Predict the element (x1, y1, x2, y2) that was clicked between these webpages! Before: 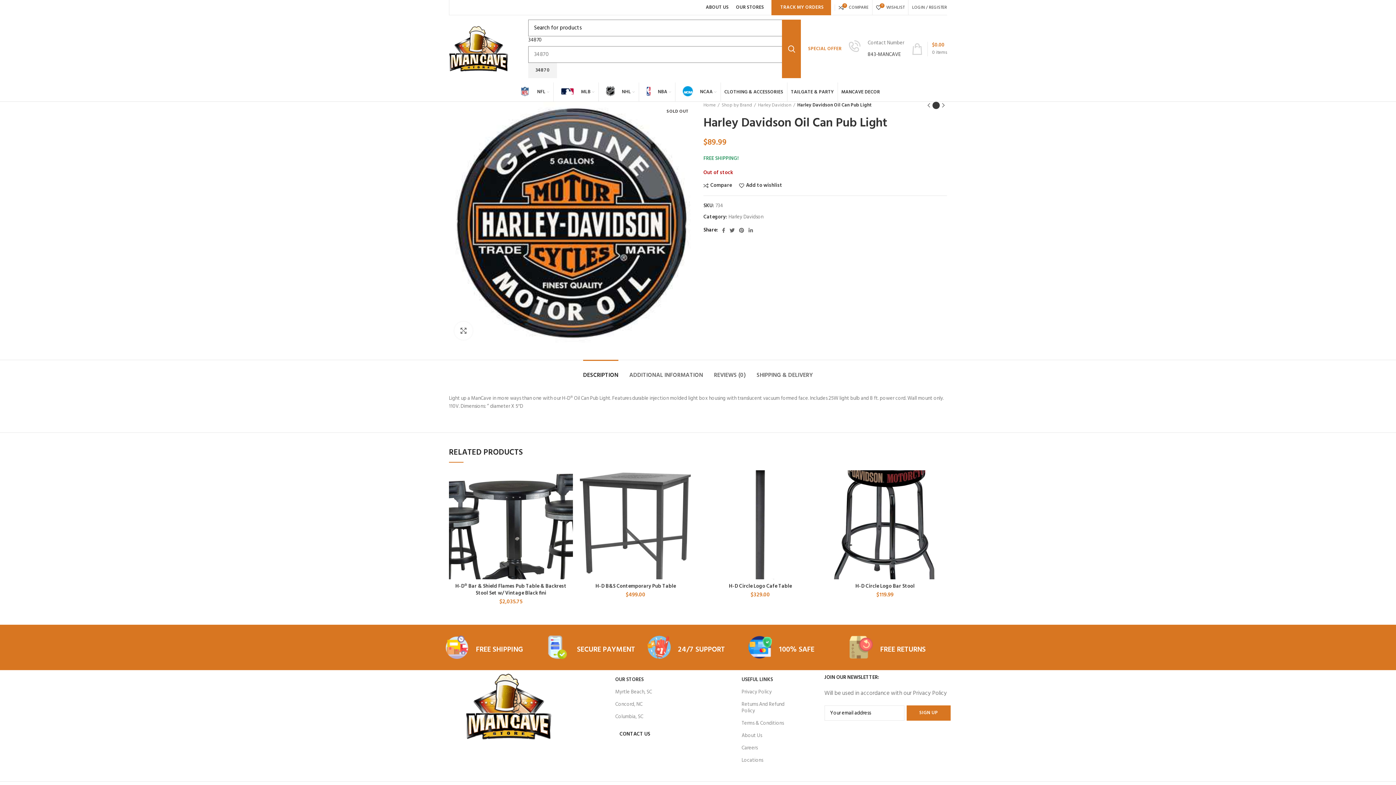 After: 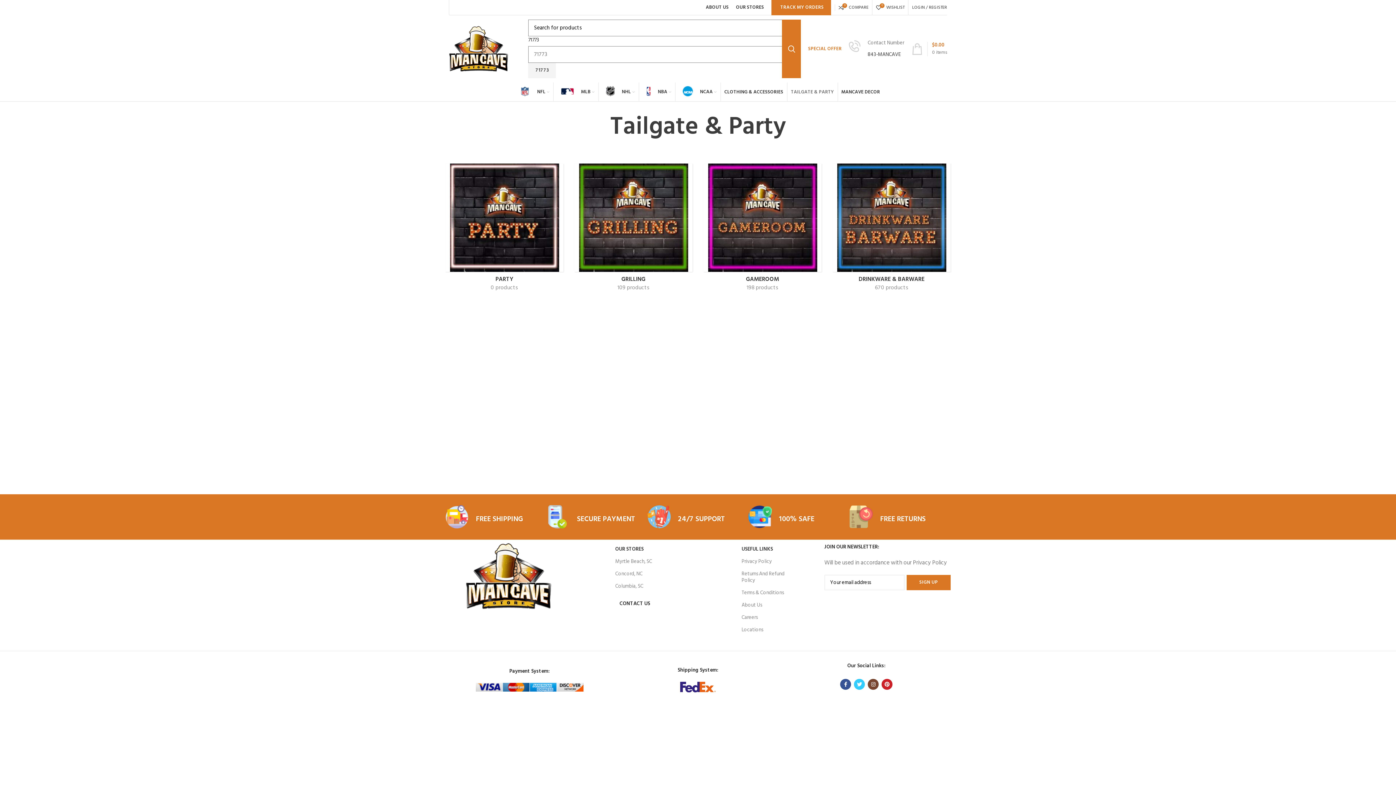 Action: bbox: (787, 82, 837, 101) label: TAILGATE & PARTY